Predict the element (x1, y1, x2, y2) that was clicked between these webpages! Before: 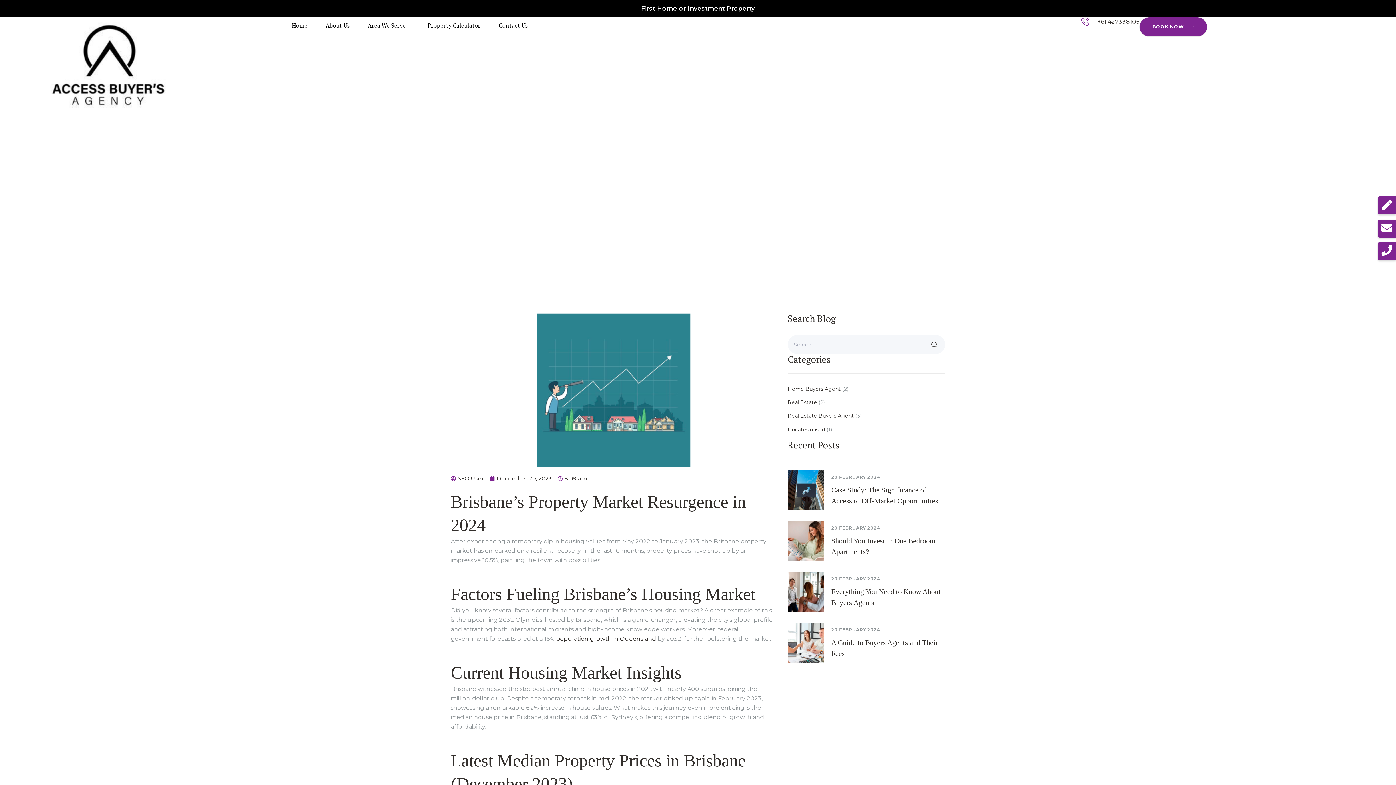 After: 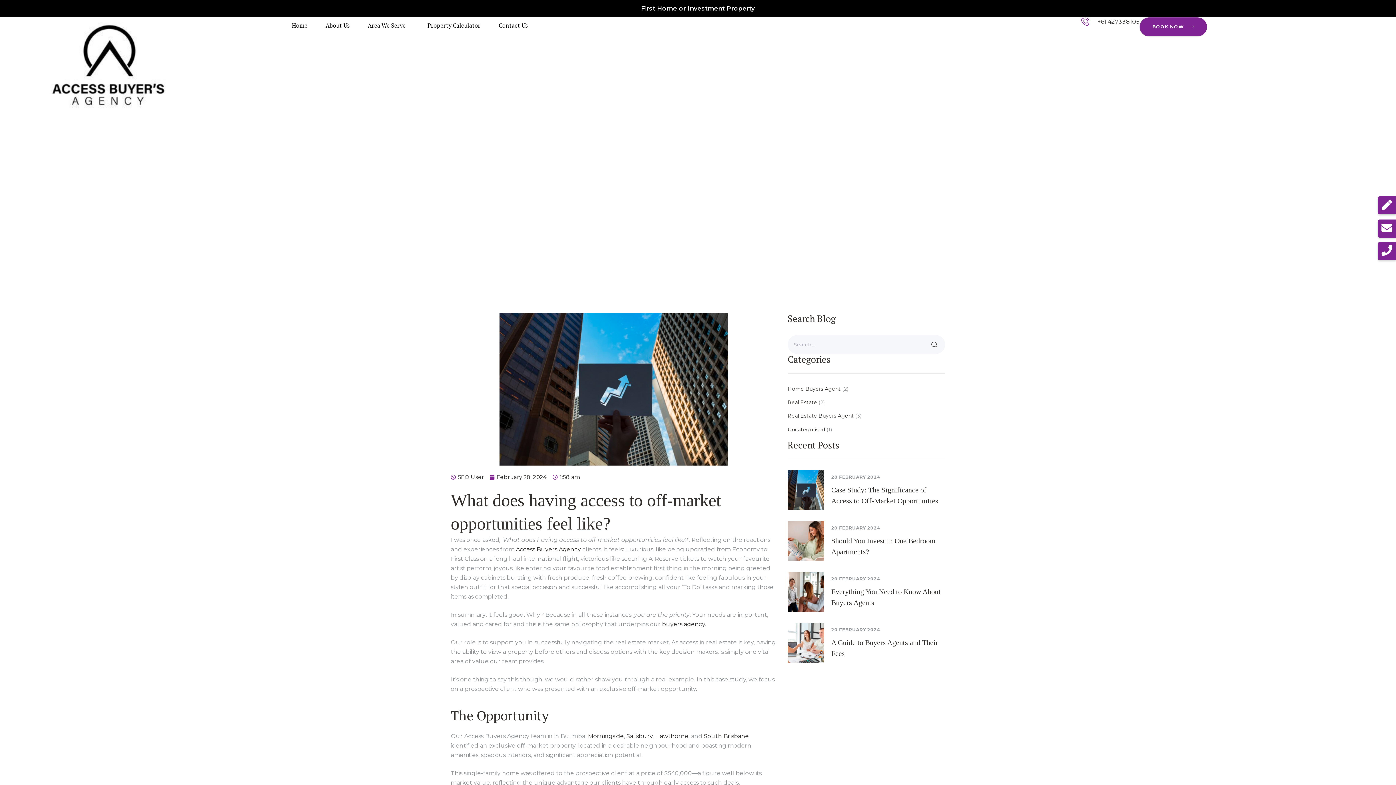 Action: bbox: (831, 484, 945, 506) label: Case Study: The Significance of Access to Off-Market Opportunities